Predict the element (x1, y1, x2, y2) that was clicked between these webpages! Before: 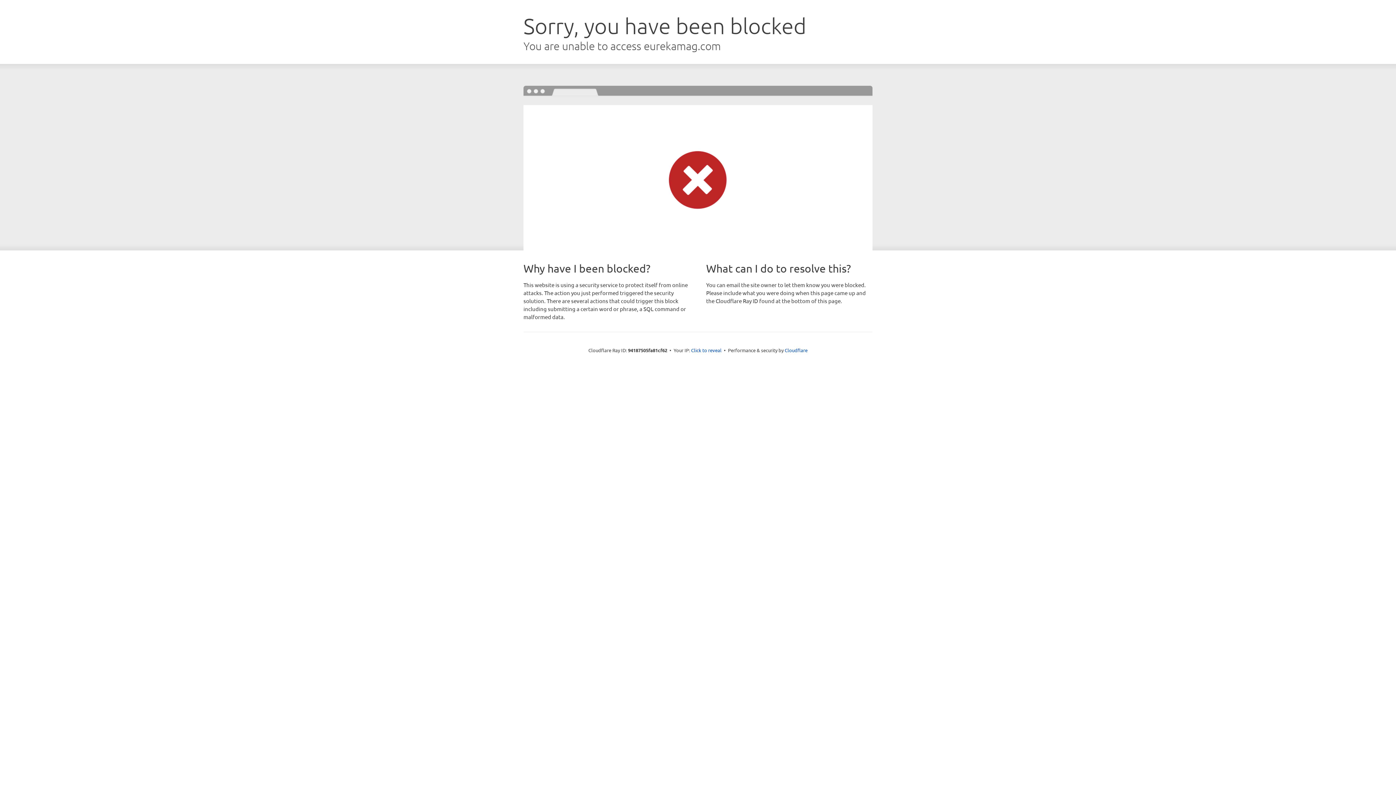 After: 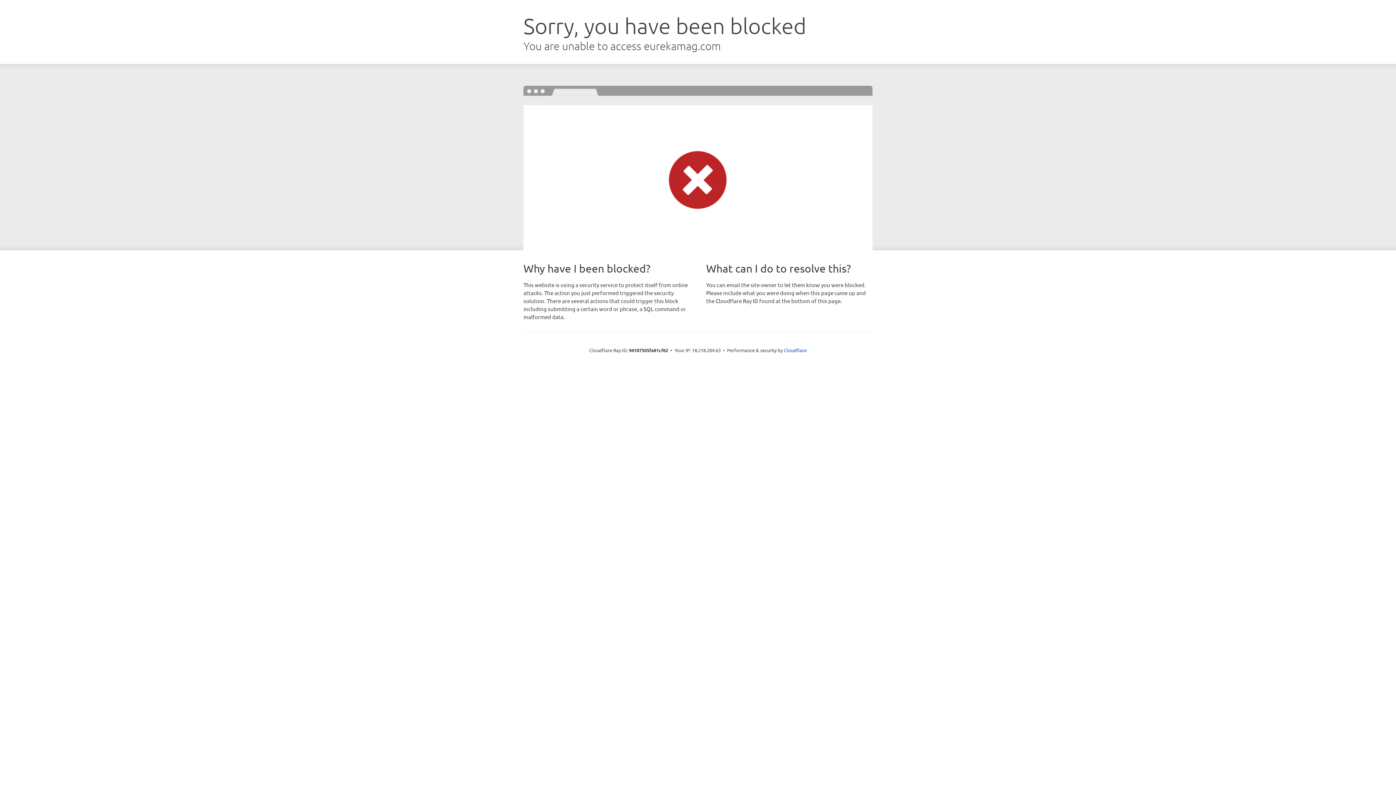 Action: bbox: (691, 346, 721, 353) label: Click to reveal